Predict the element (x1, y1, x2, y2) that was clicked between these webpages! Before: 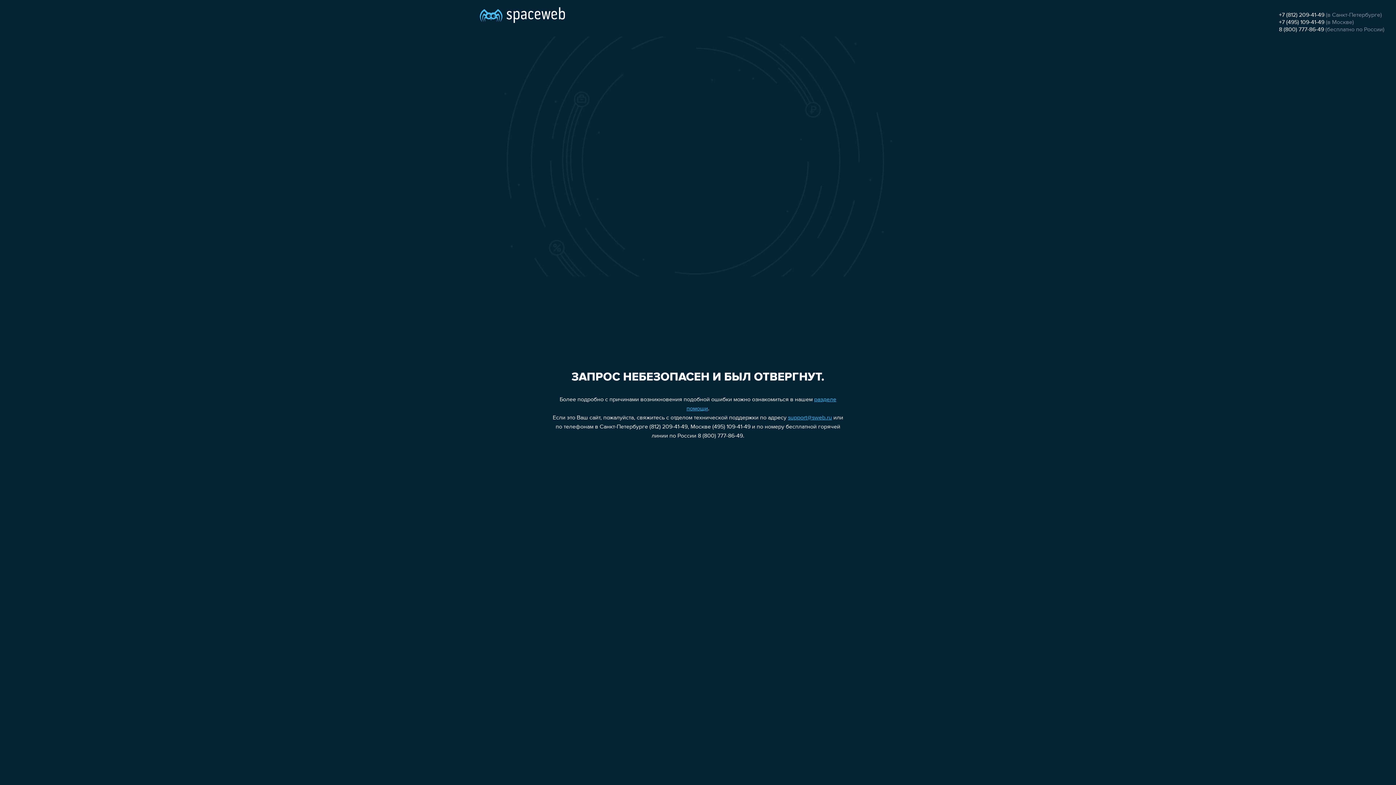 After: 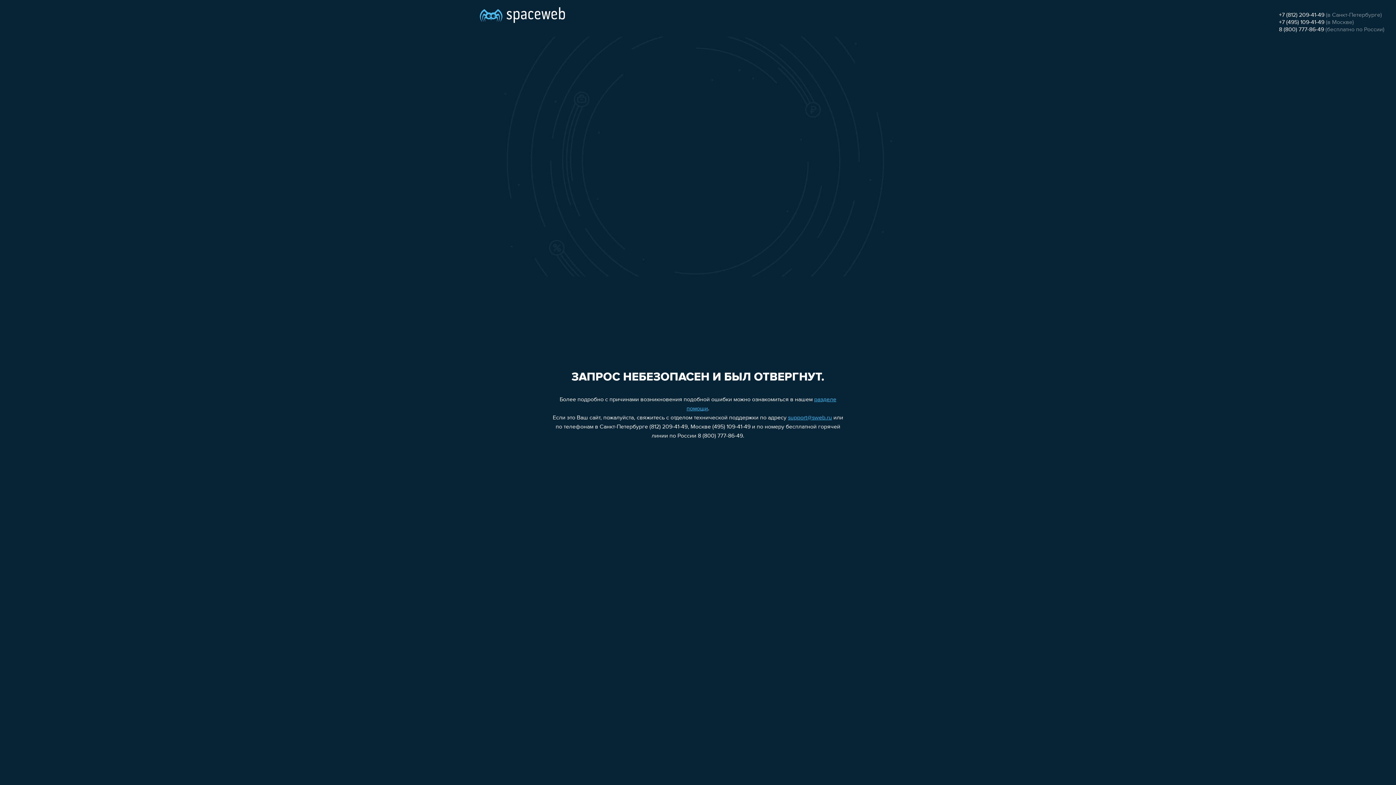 Action: bbox: (1279, 26, 1324, 32) label: 8 (800) 777-86-49